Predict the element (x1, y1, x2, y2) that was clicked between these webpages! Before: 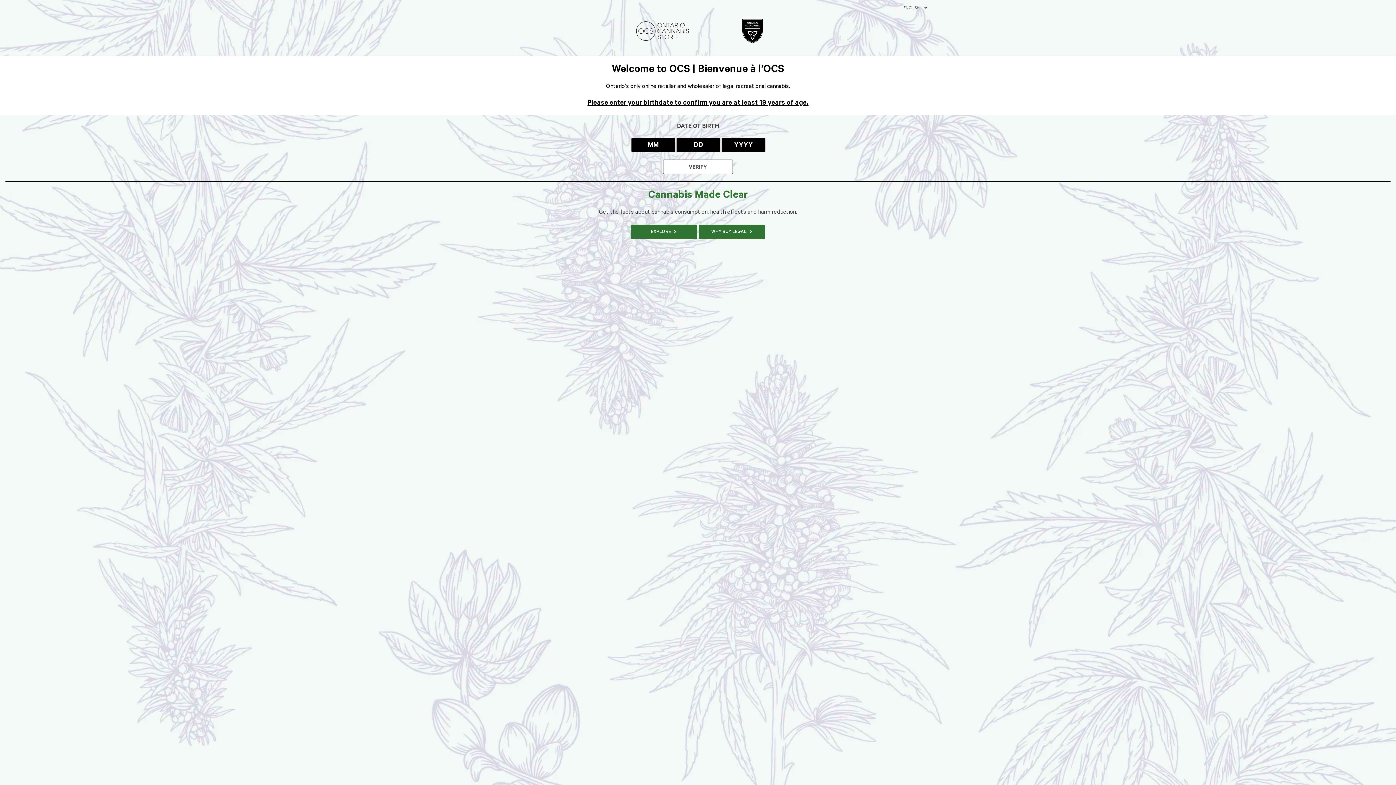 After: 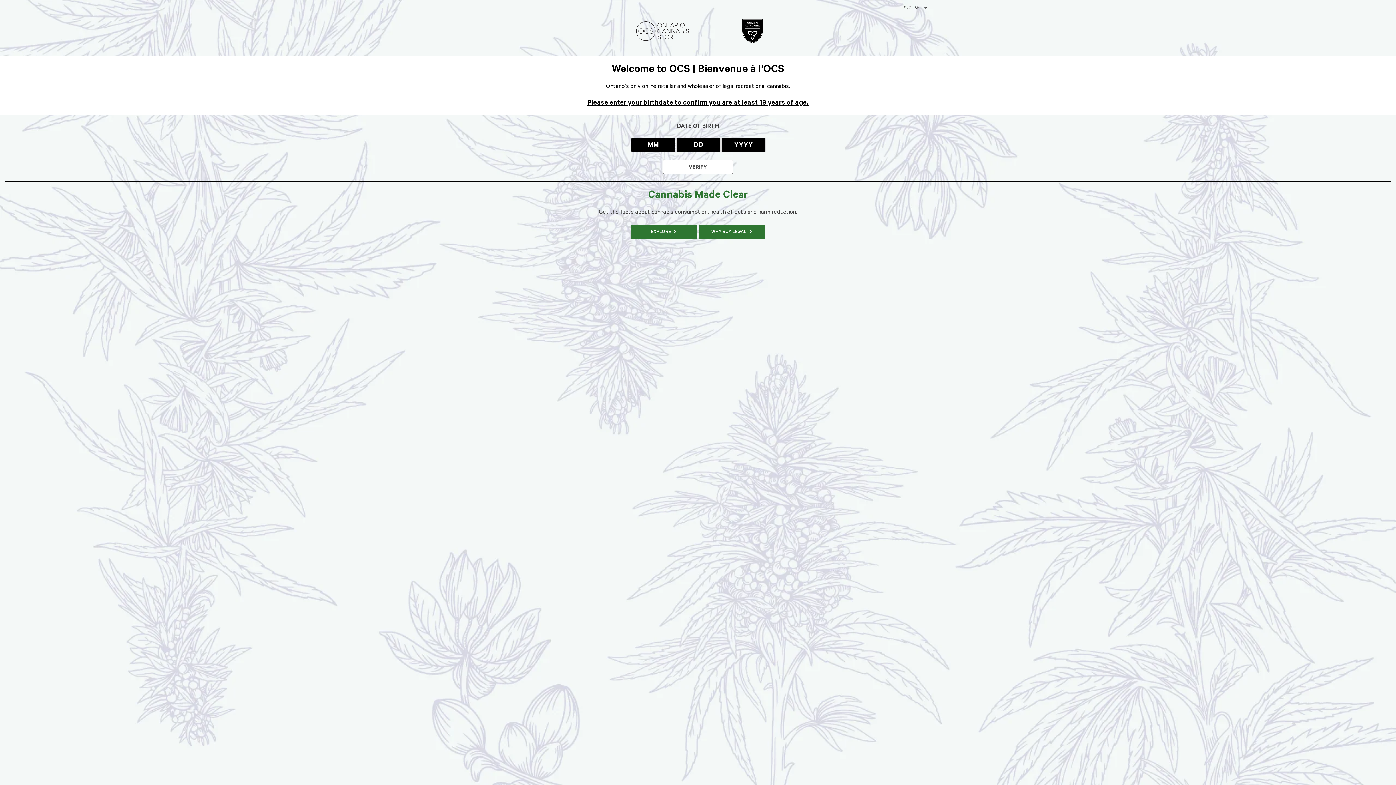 Action: bbox: (630, 16, 694, 48)